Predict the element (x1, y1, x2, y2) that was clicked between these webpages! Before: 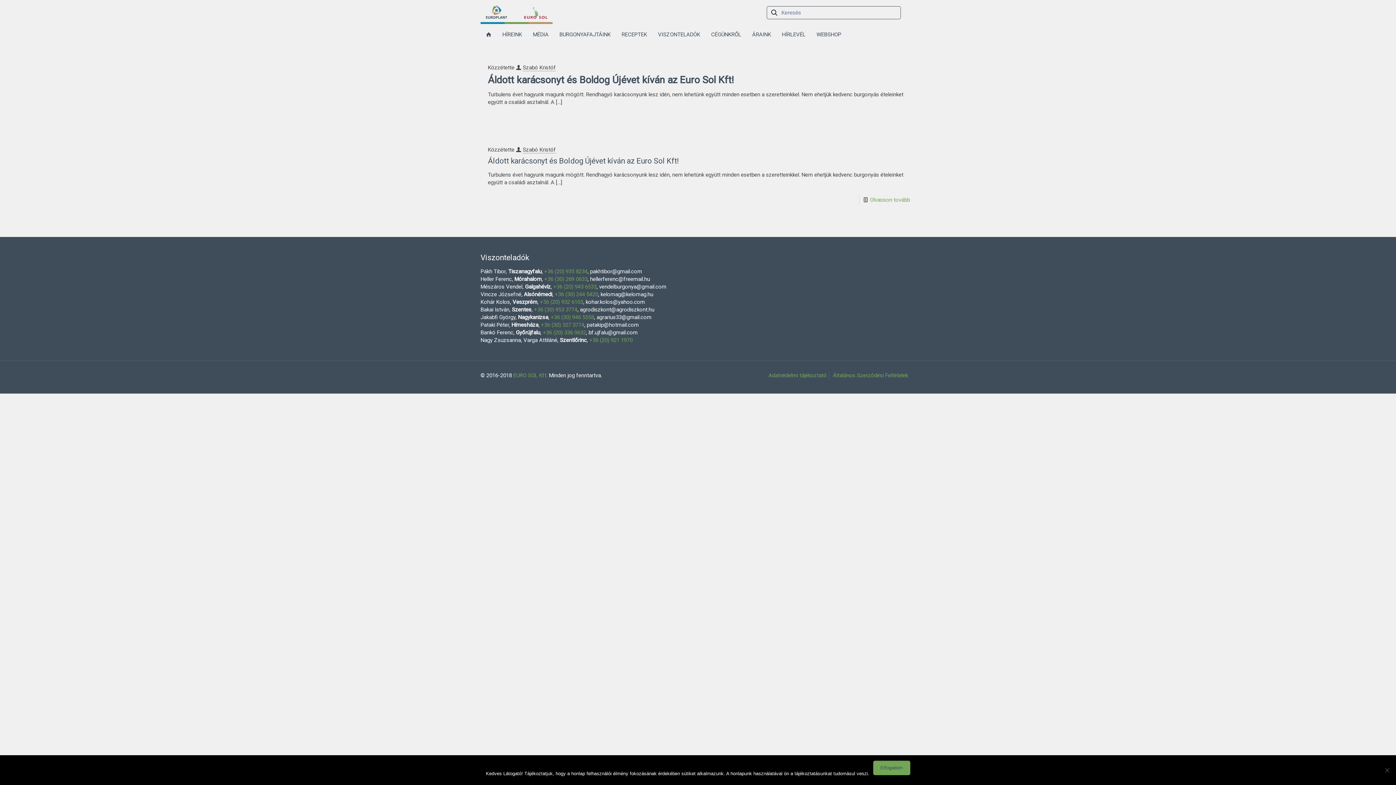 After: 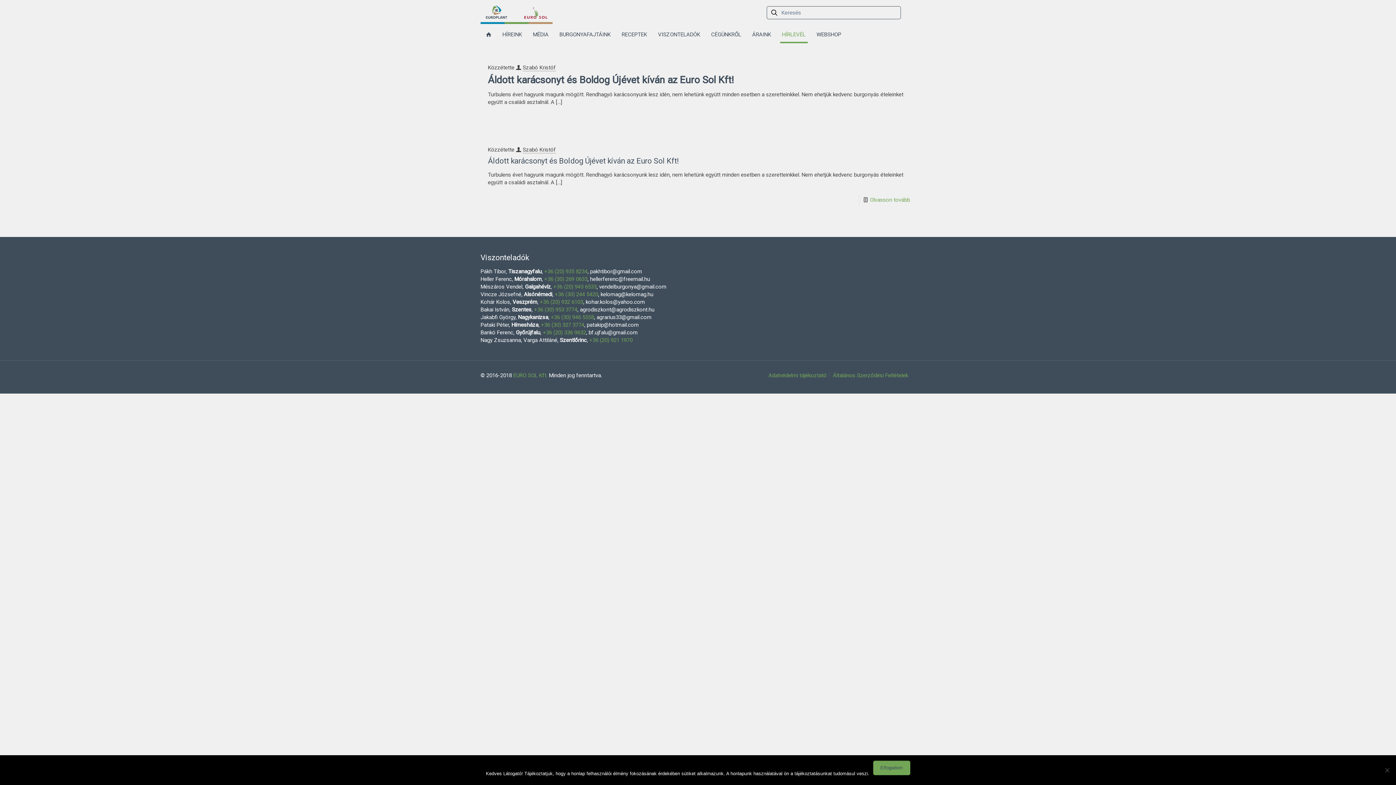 Action: bbox: (776, 21, 811, 47) label: HÍRLEVÉL